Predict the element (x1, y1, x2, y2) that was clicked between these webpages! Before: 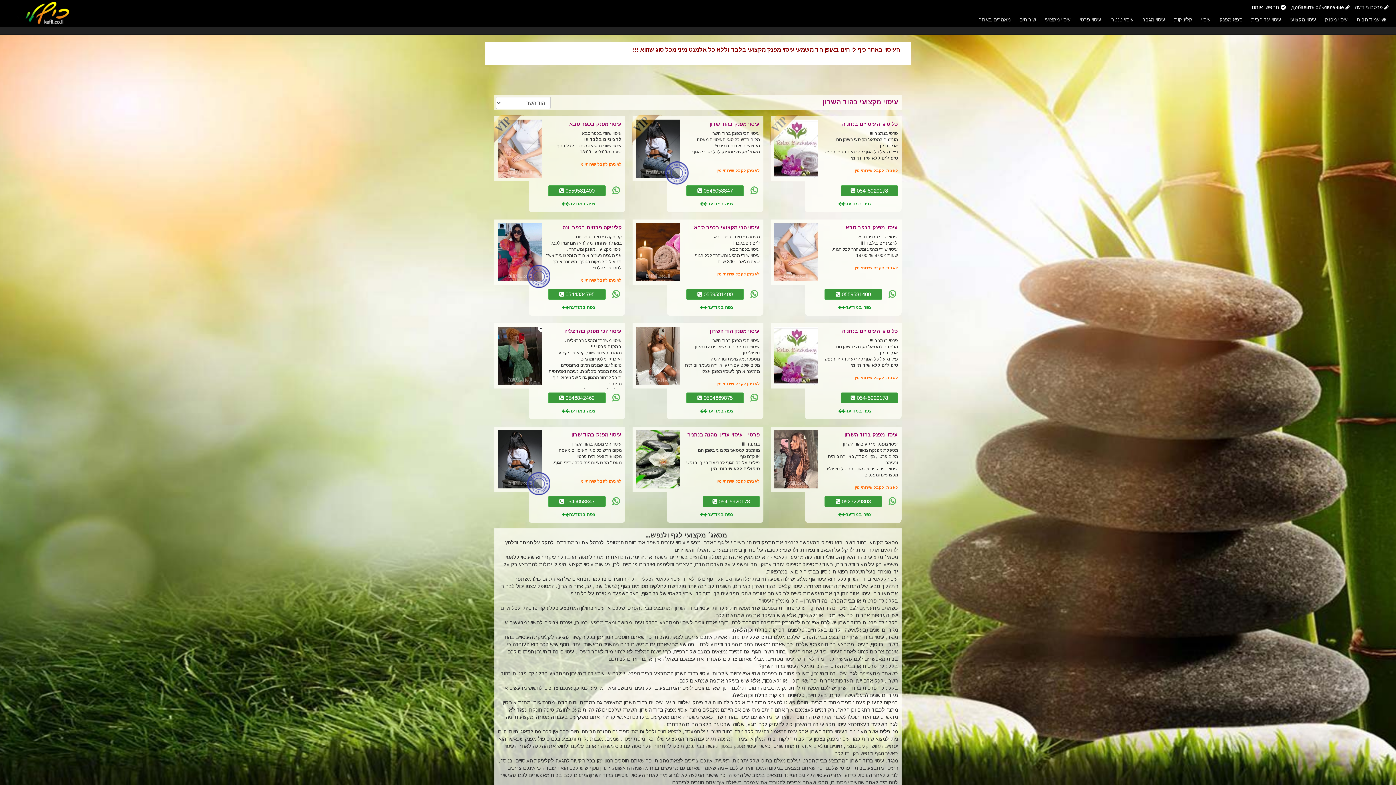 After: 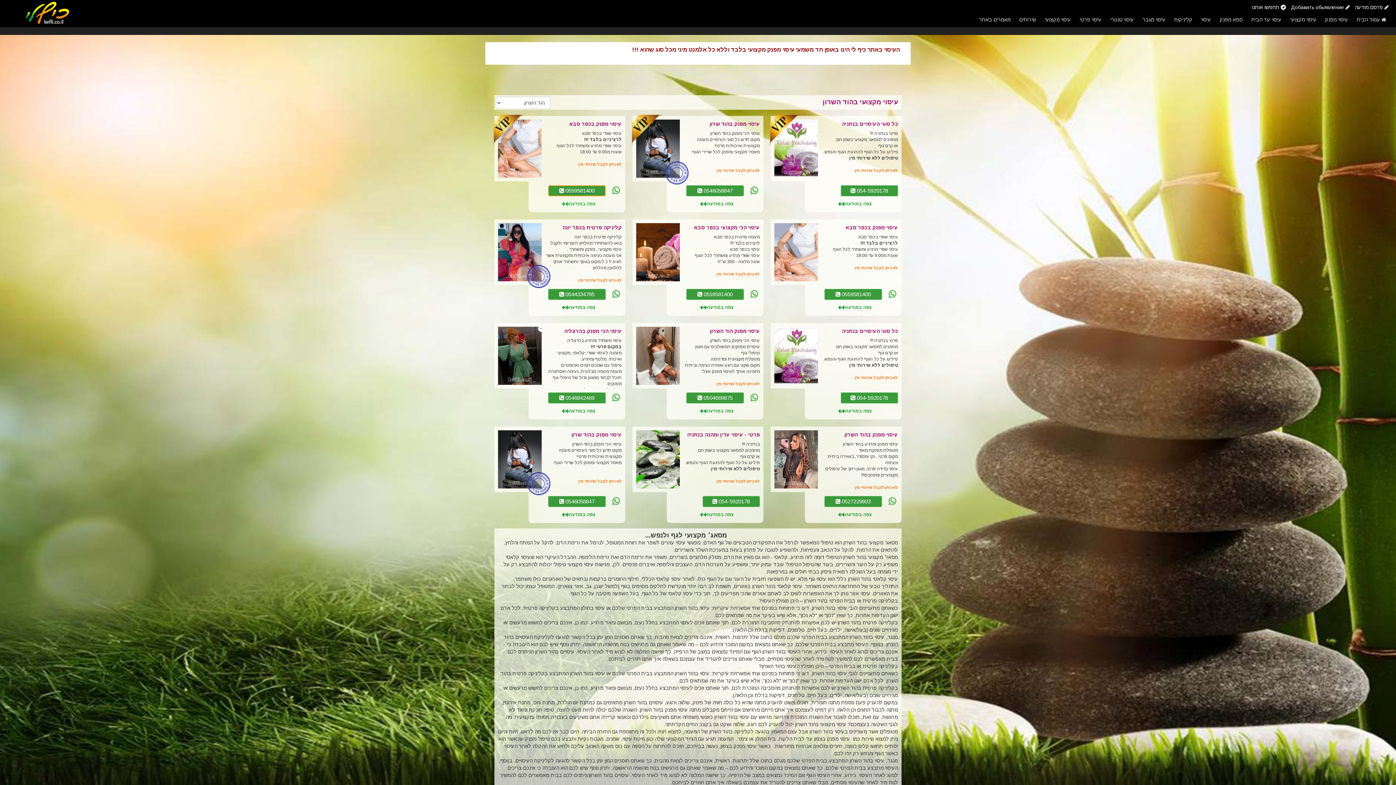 Action: bbox: (550, 185, 607, 196) label: 0559581400 